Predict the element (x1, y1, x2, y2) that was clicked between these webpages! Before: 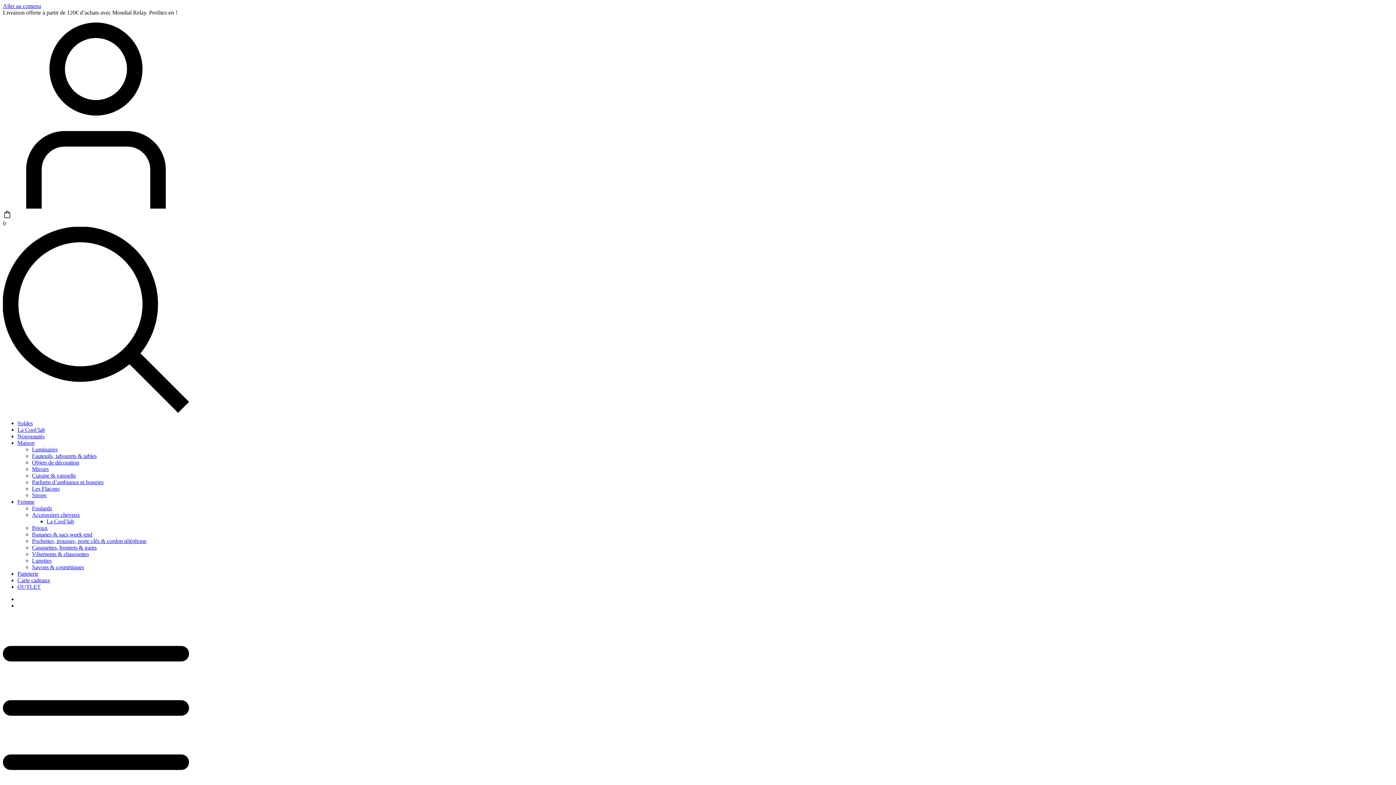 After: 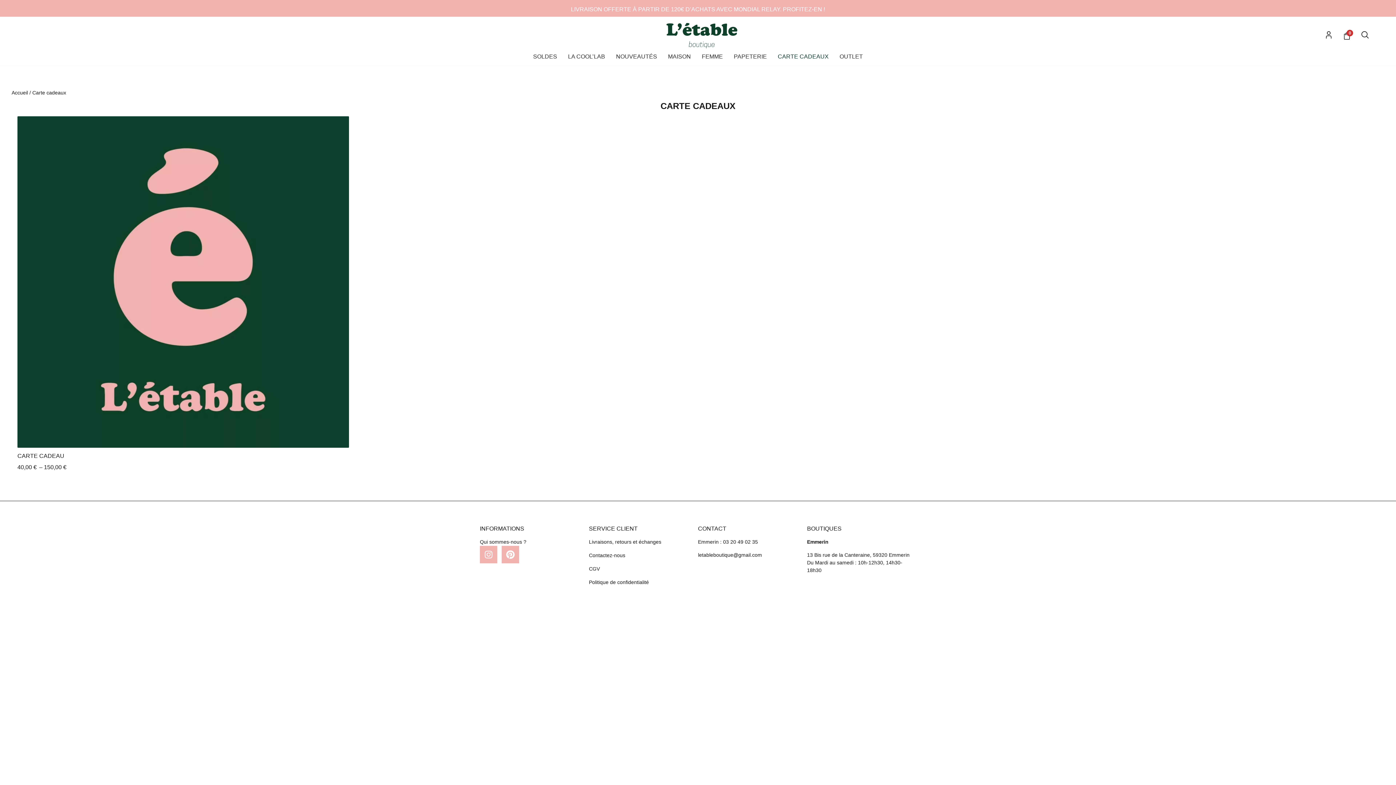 Action: label: Carte cadeaux bbox: (17, 577, 50, 583)